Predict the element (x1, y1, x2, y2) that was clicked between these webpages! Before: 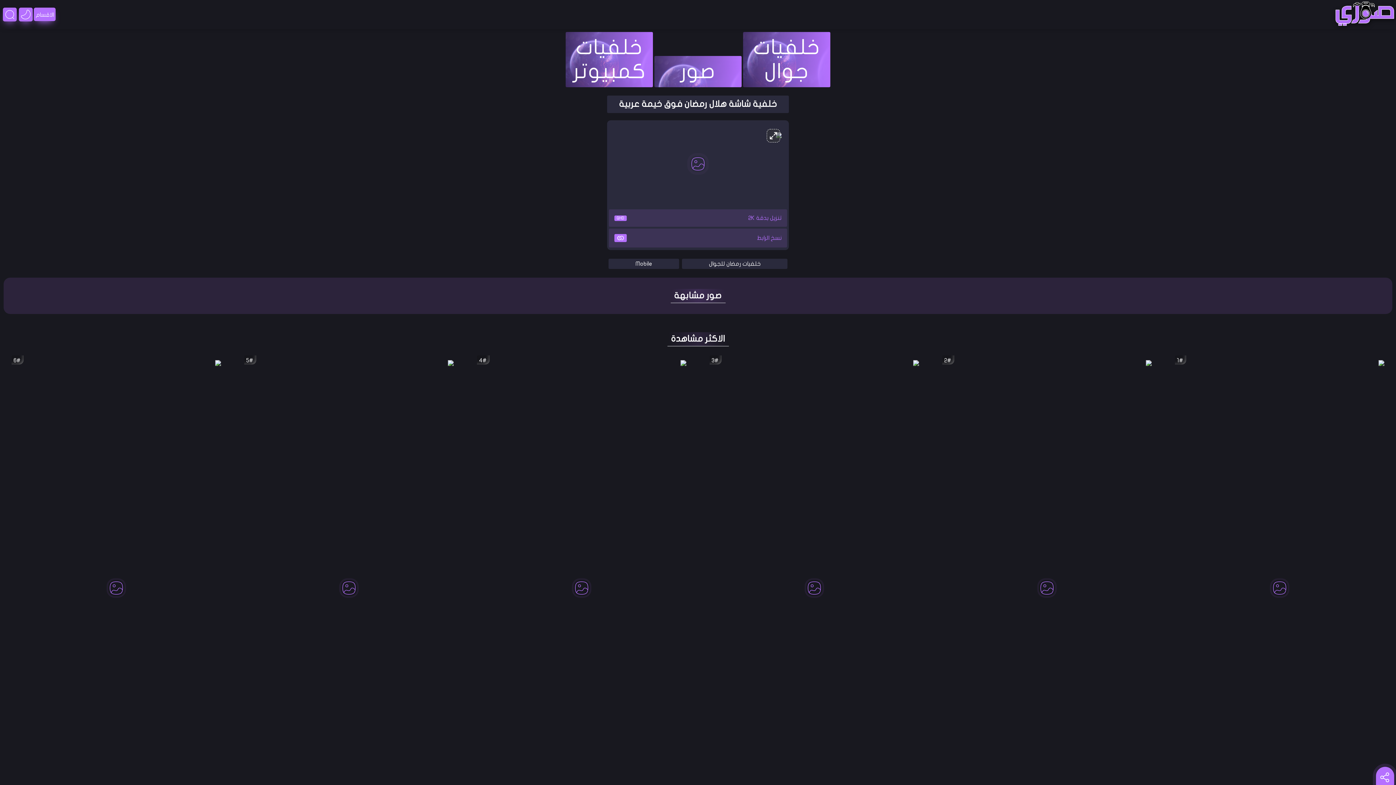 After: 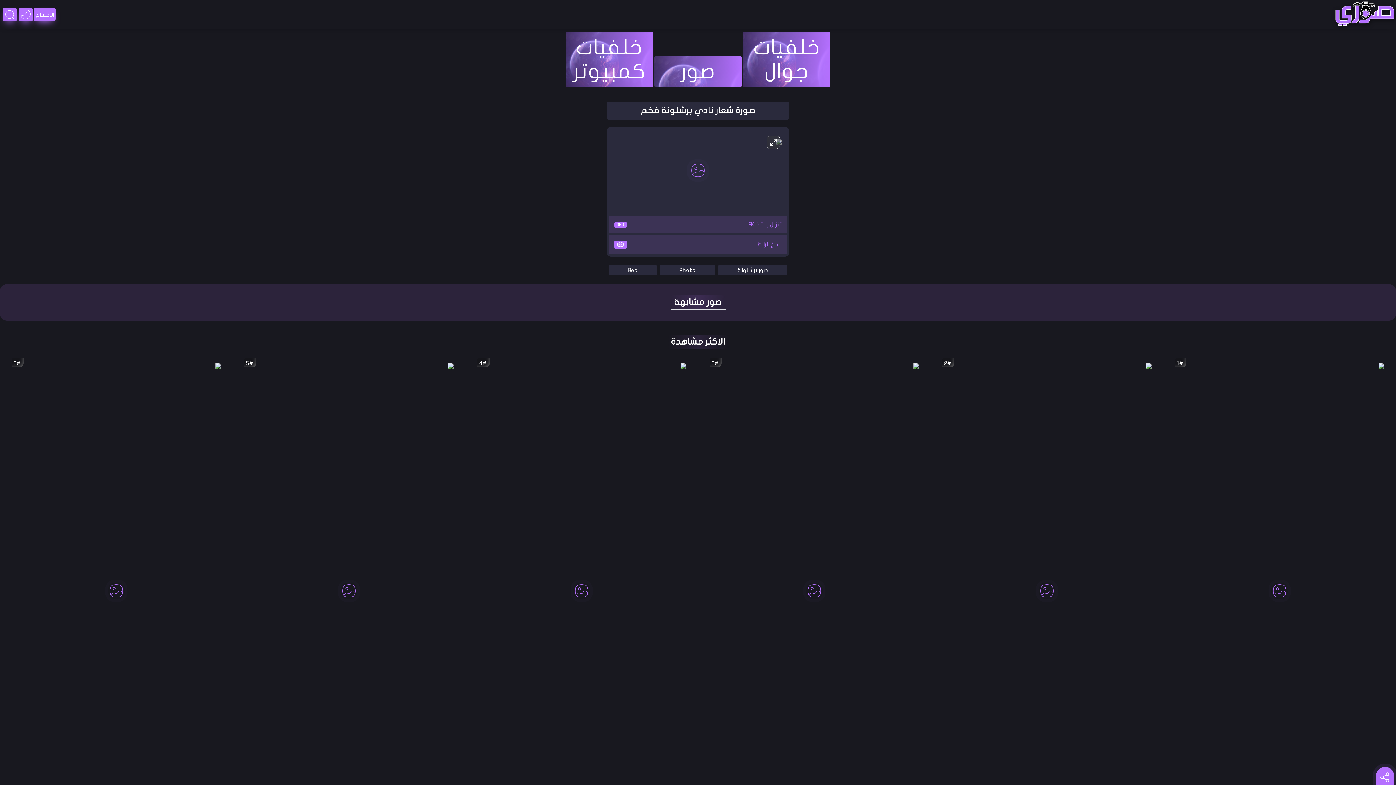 Action: bbox: (446, 355, 453, 821)